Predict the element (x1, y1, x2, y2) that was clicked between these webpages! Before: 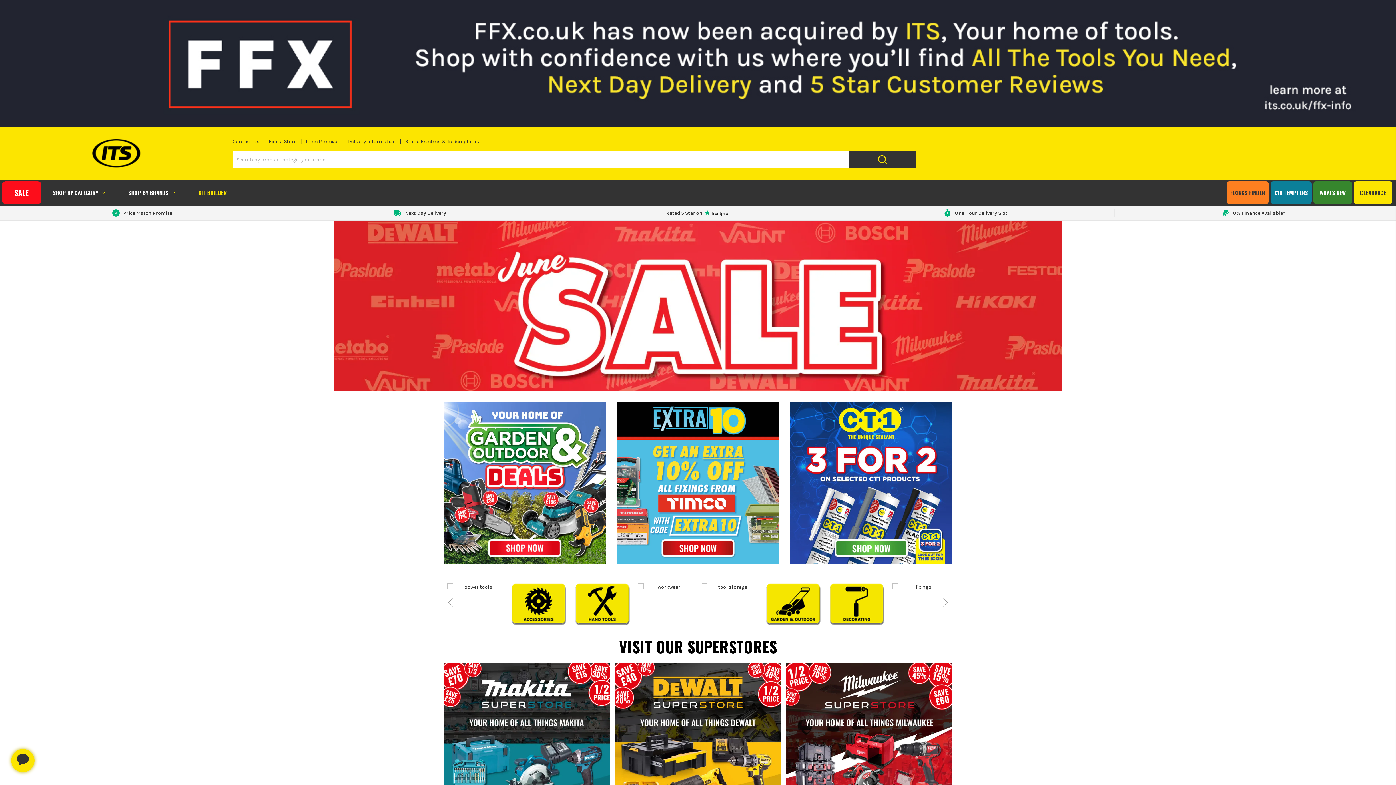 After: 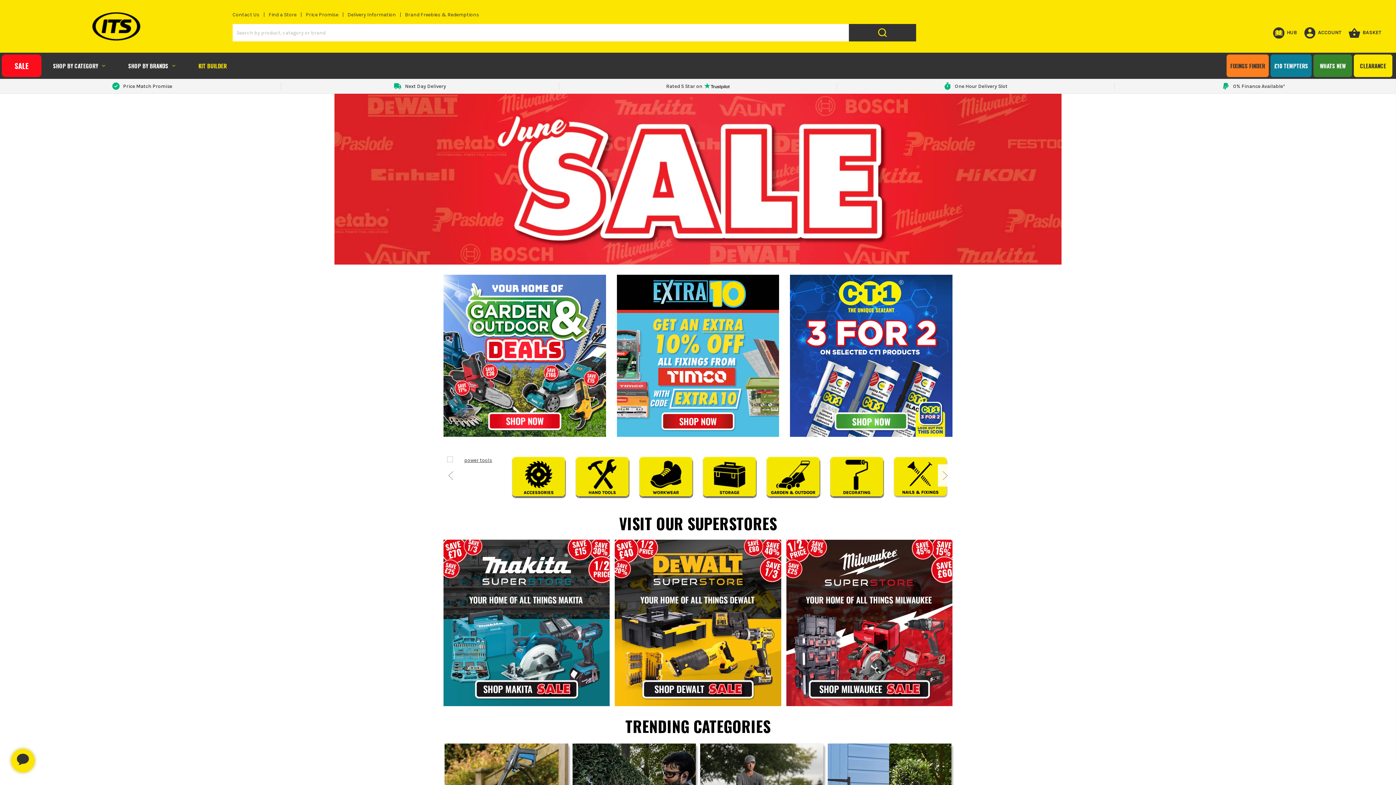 Action: bbox: (84, 135, 148, 171)